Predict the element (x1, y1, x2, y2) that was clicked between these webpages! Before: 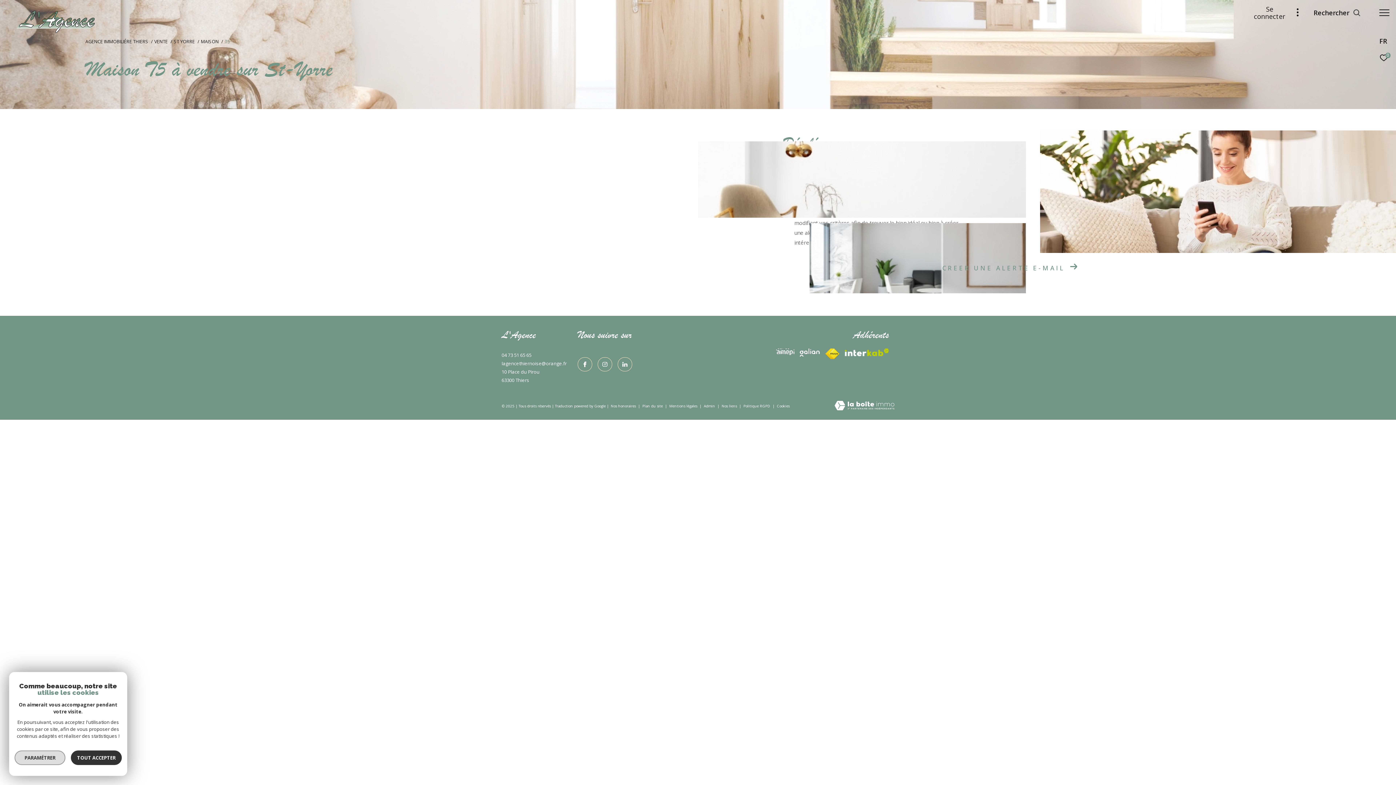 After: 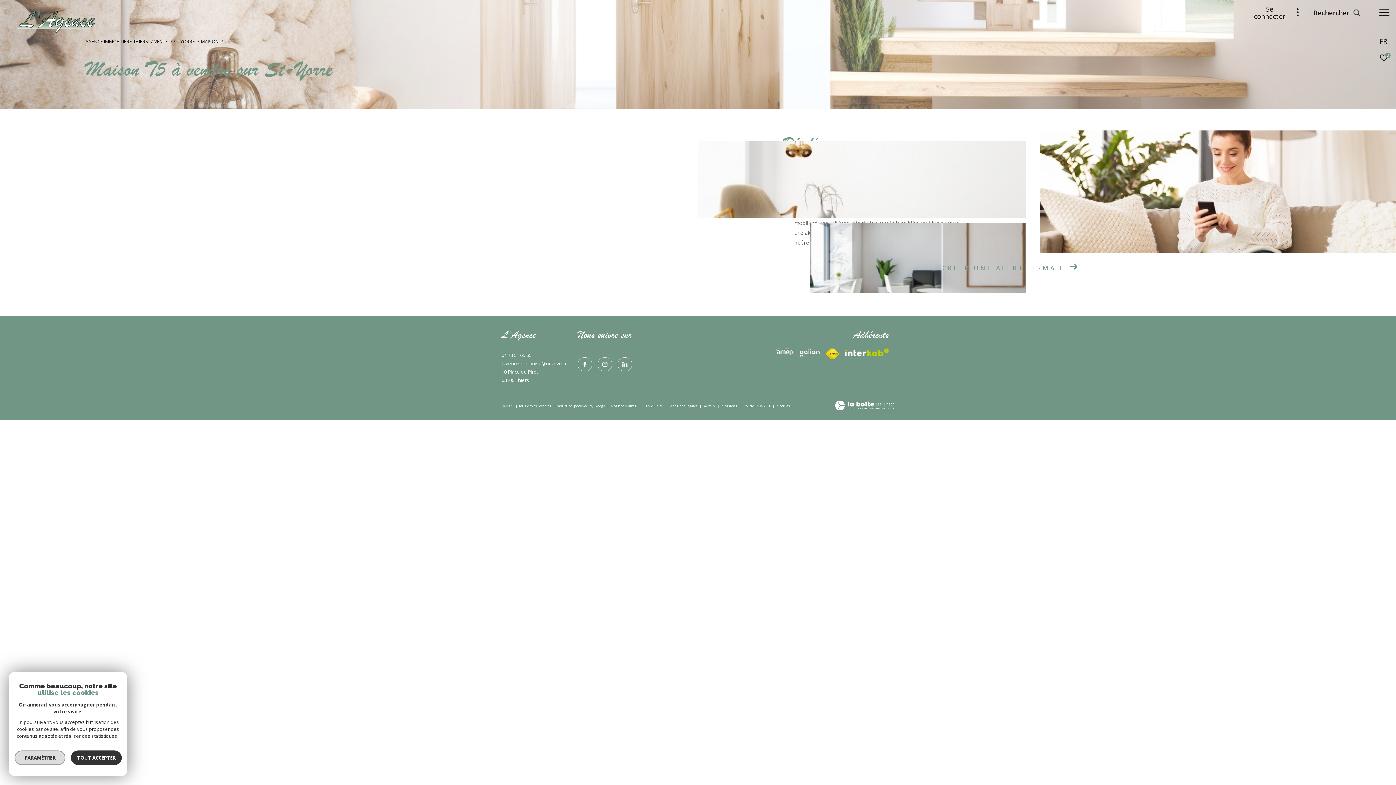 Action: bbox: (777, 404, 789, 408) label: Cookies